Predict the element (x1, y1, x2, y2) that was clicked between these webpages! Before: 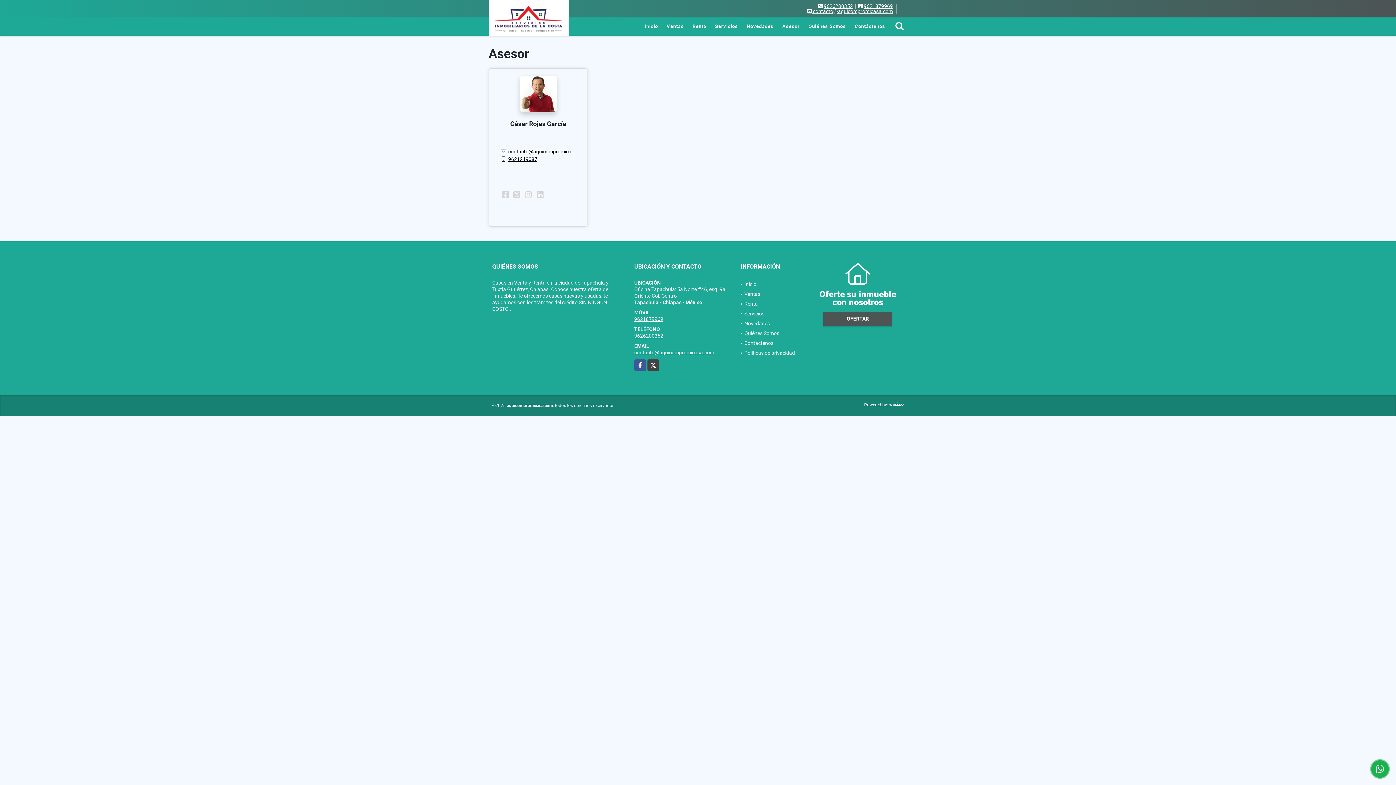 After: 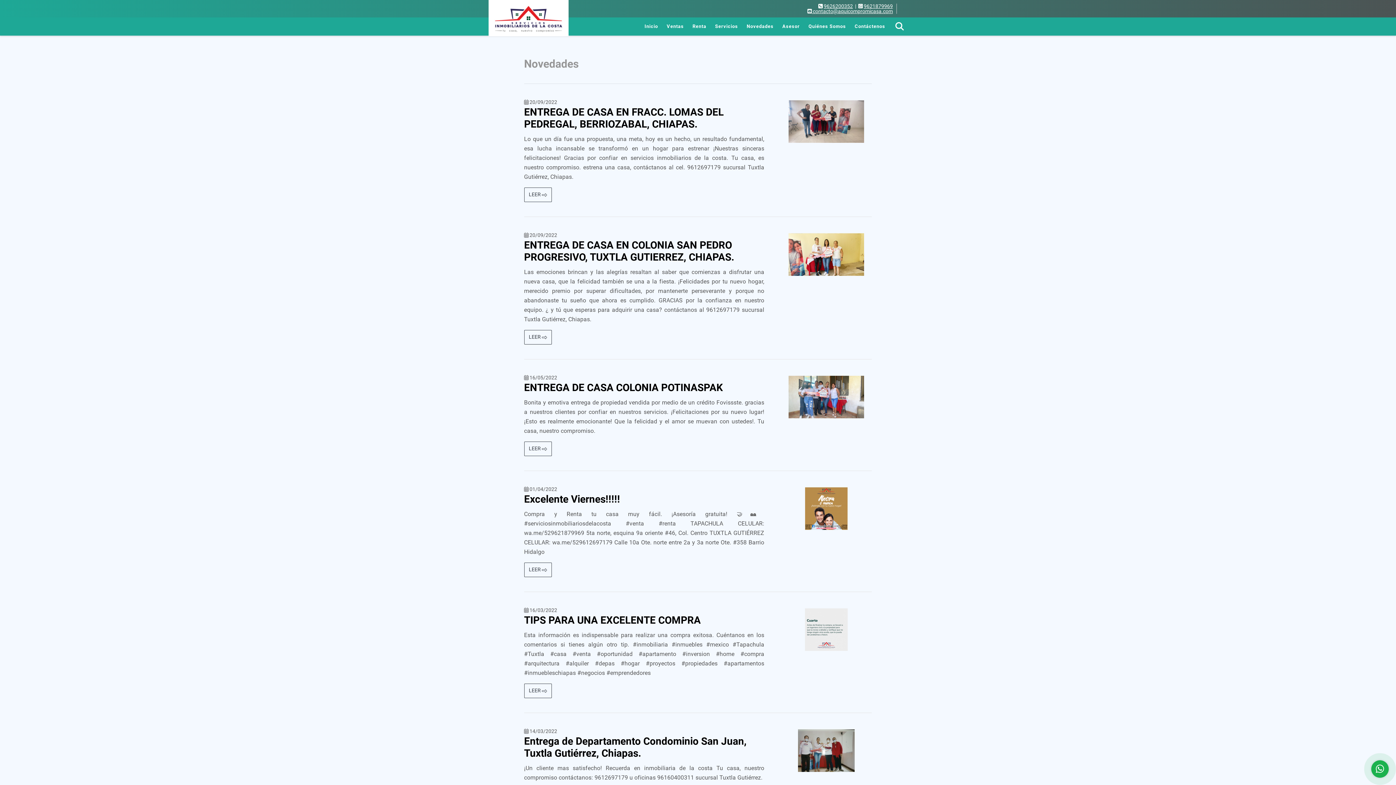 Action: bbox: (744, 320, 770, 326) label: Novedades